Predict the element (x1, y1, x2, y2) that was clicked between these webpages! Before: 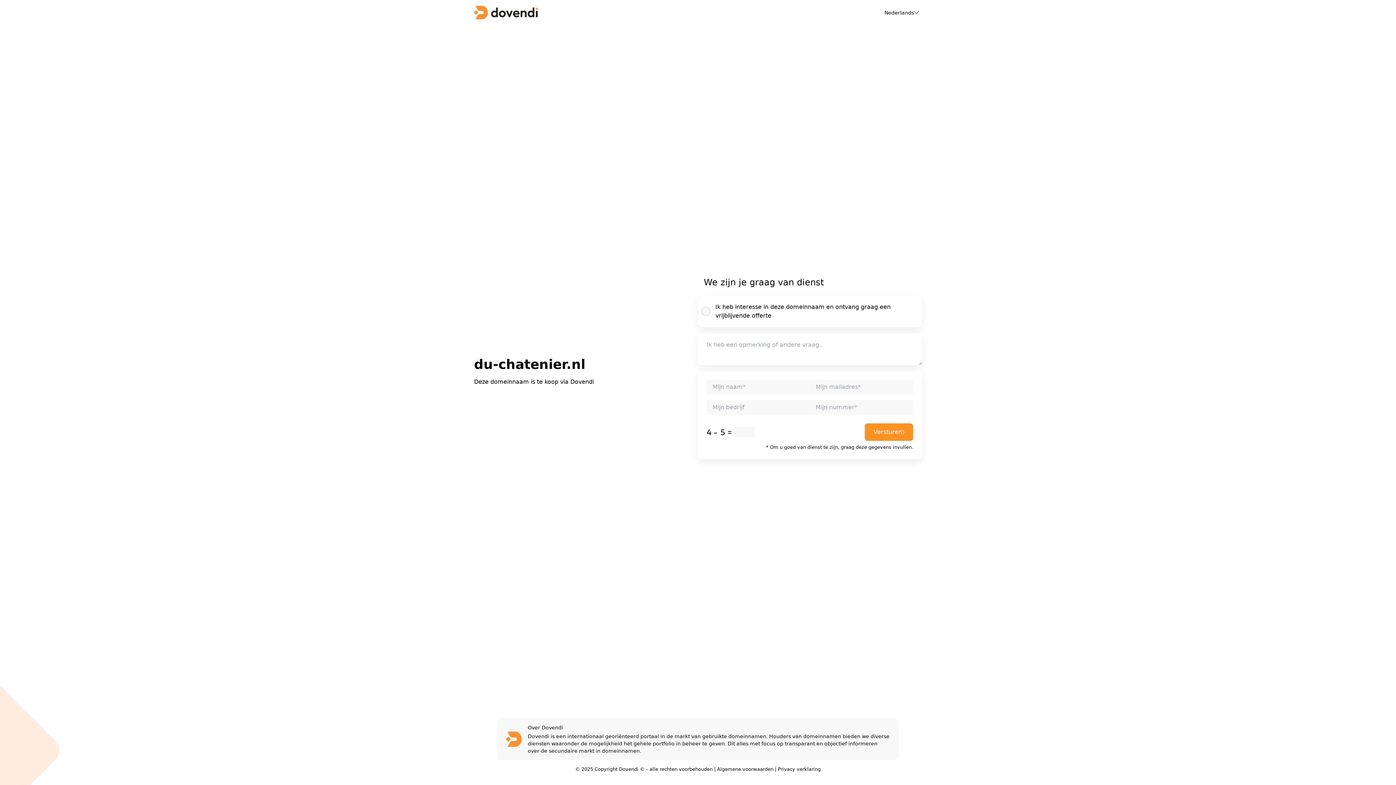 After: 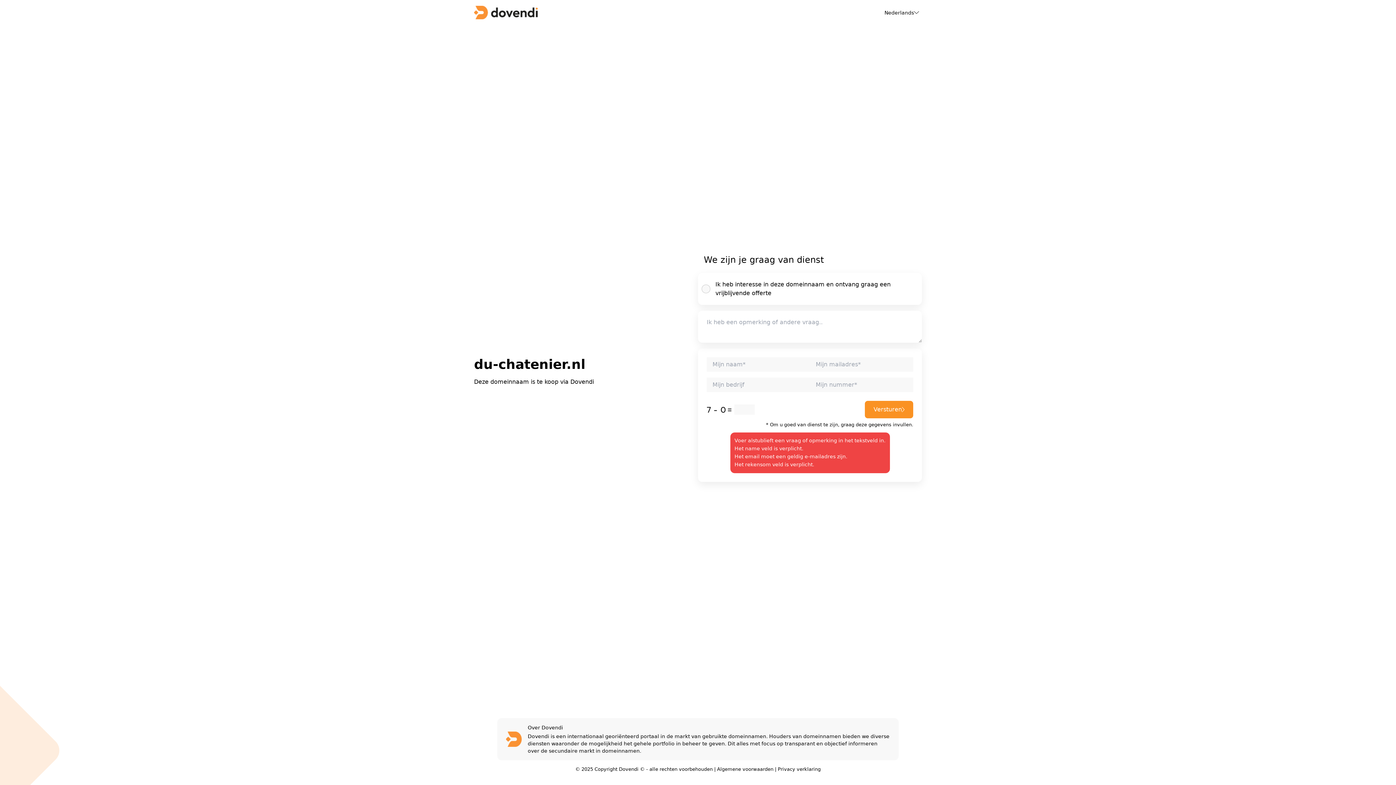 Action: bbox: (865, 423, 913, 441) label: Versturen